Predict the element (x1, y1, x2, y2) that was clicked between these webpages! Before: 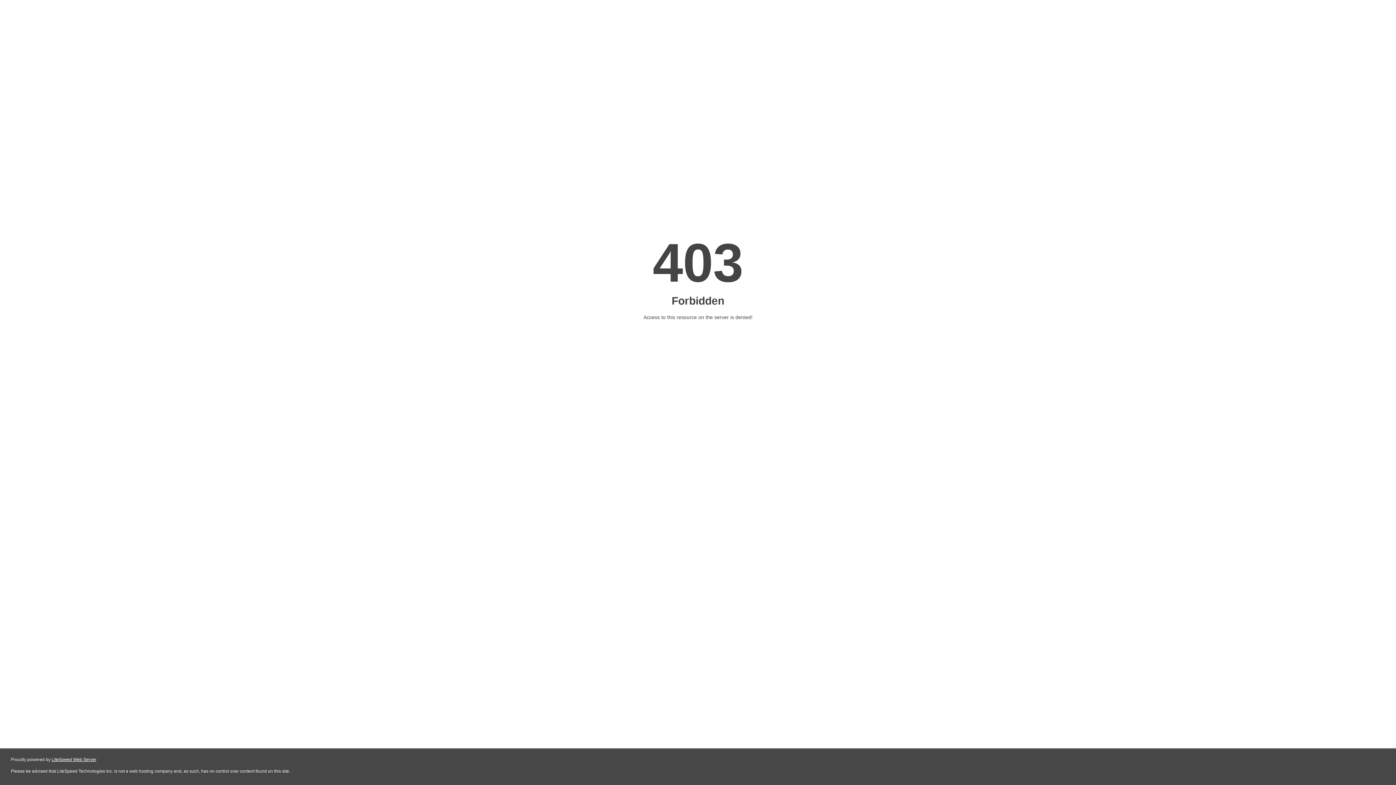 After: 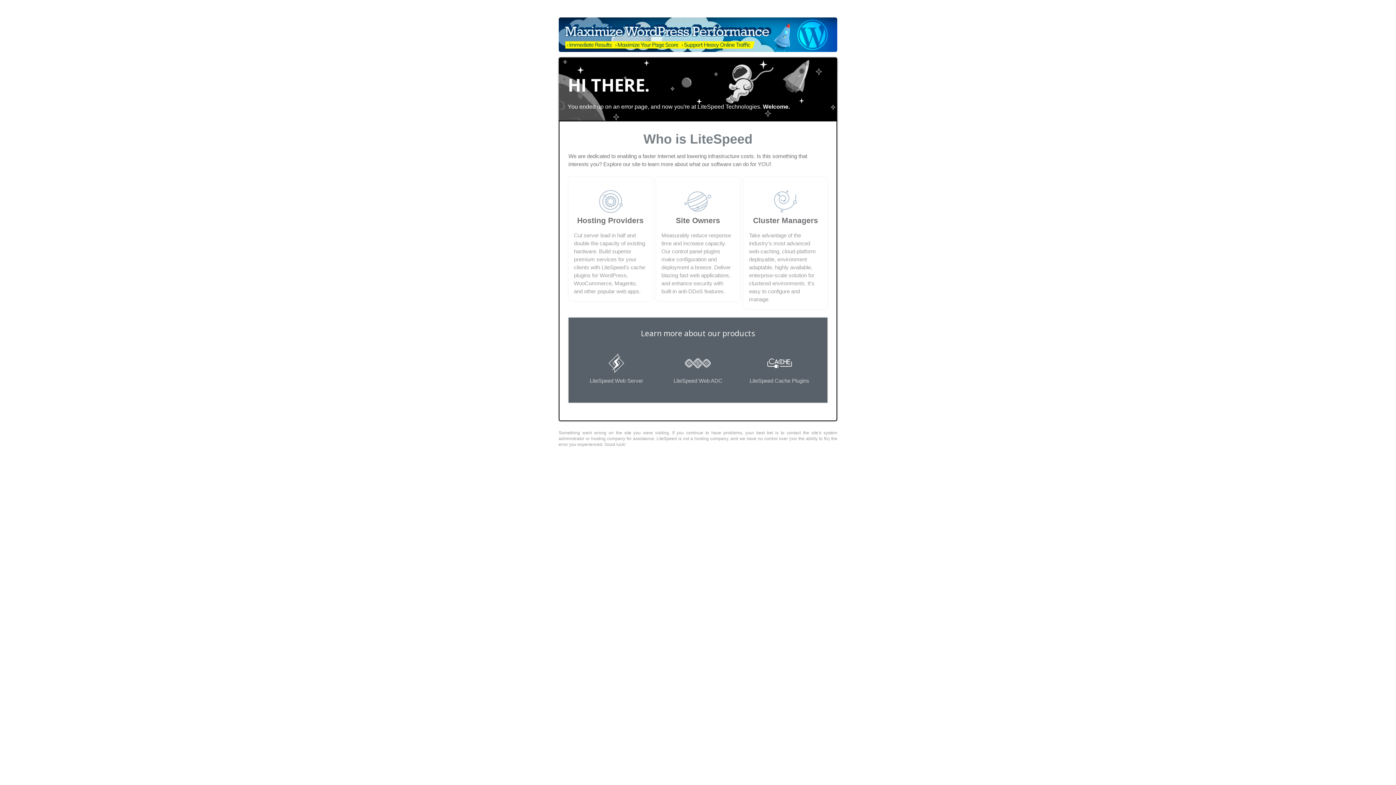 Action: bbox: (51, 757, 96, 762) label: LiteSpeed Web Server